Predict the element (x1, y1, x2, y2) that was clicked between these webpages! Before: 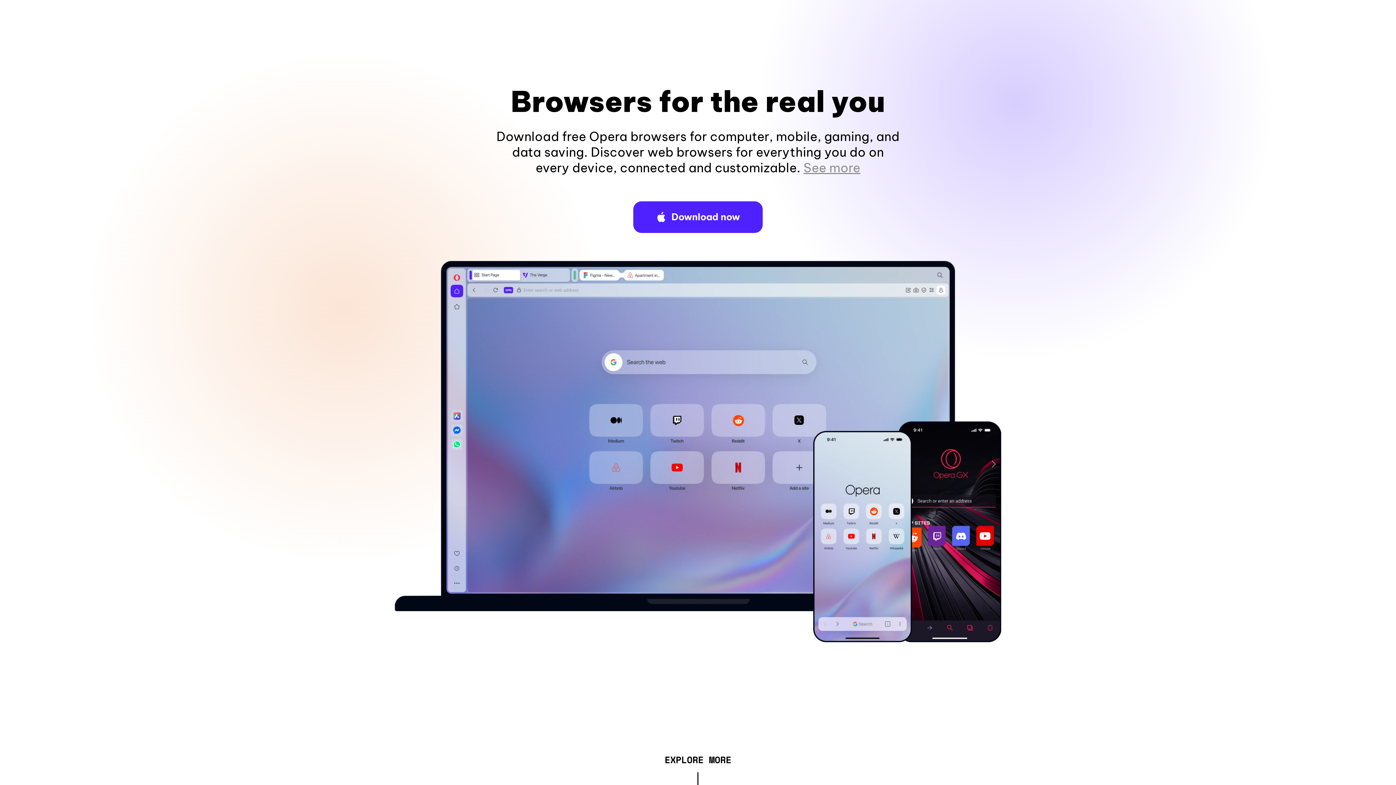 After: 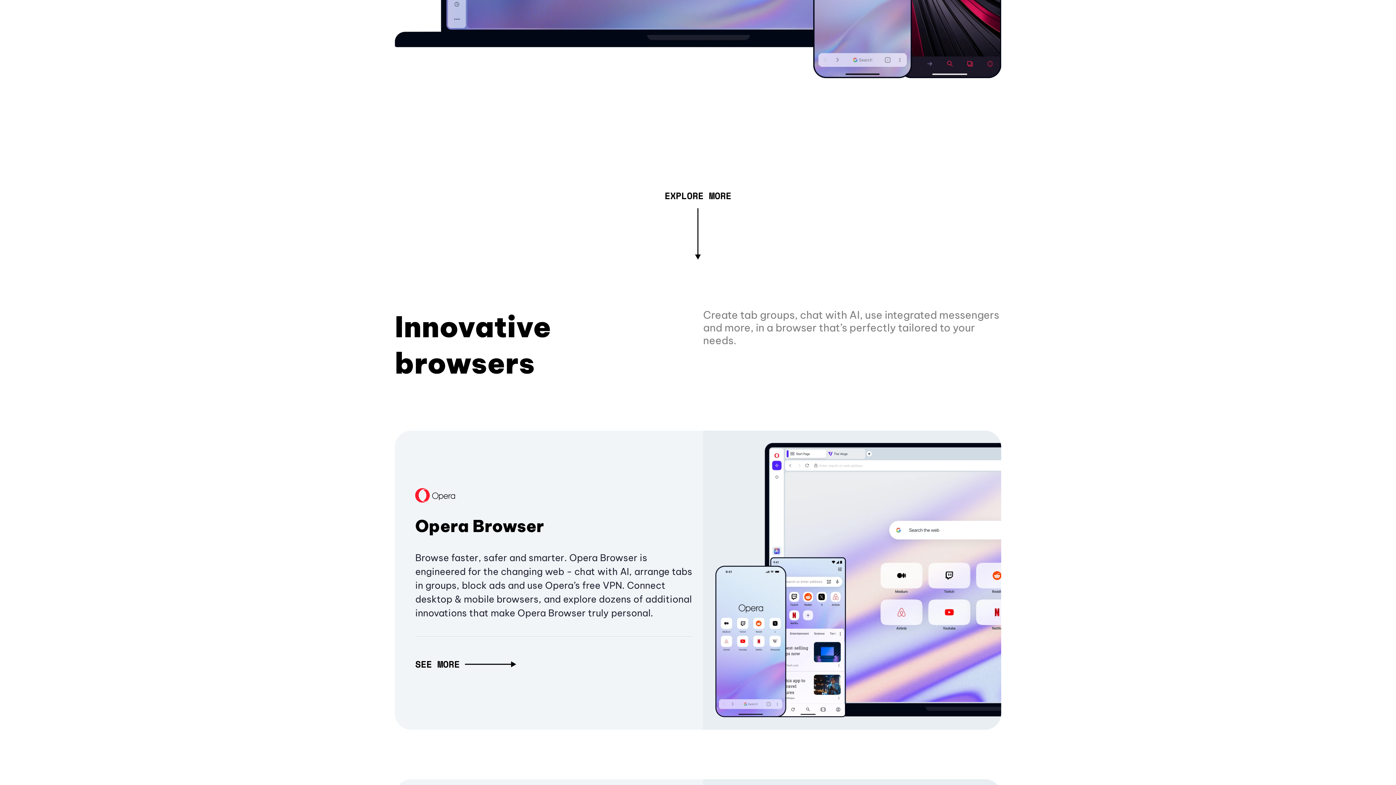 Action: bbox: (803, 160, 860, 175) label: See more